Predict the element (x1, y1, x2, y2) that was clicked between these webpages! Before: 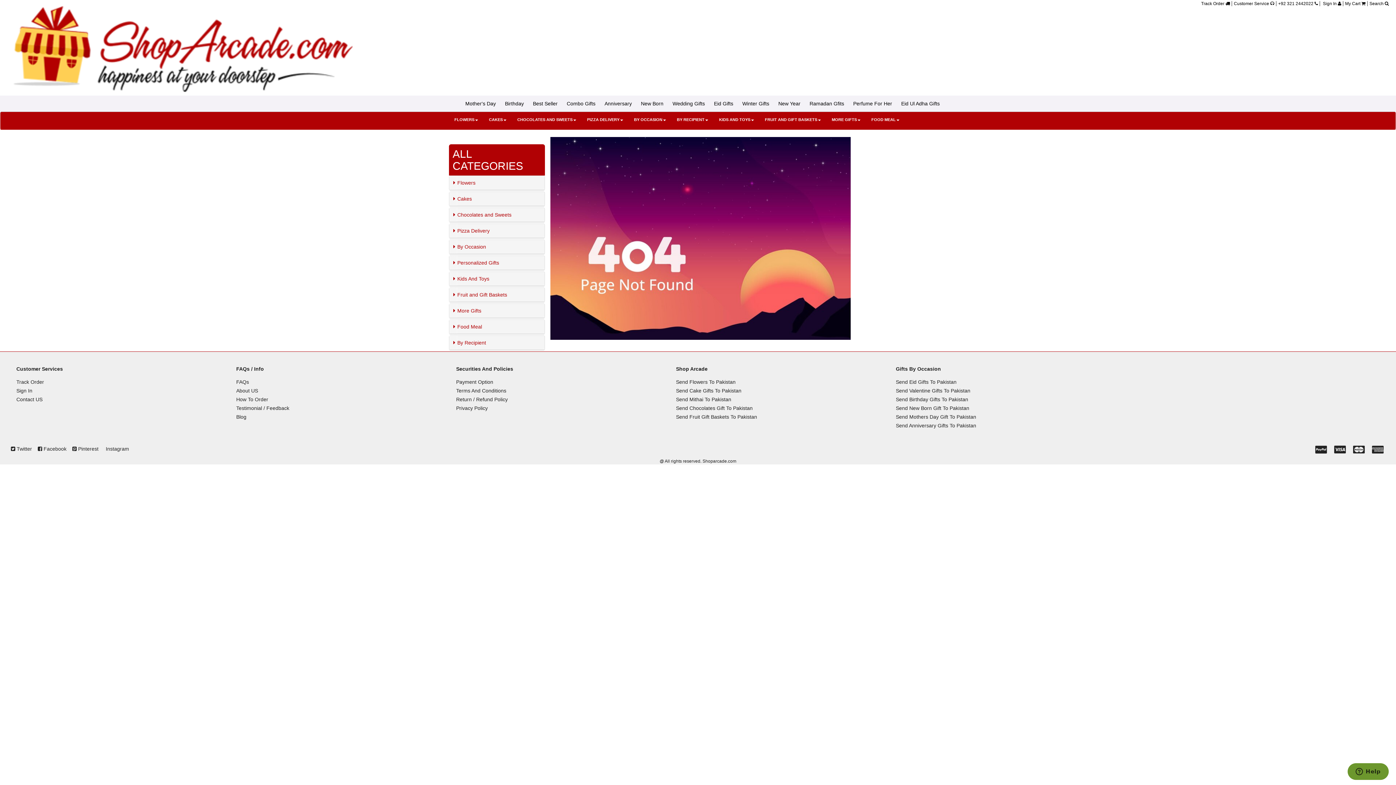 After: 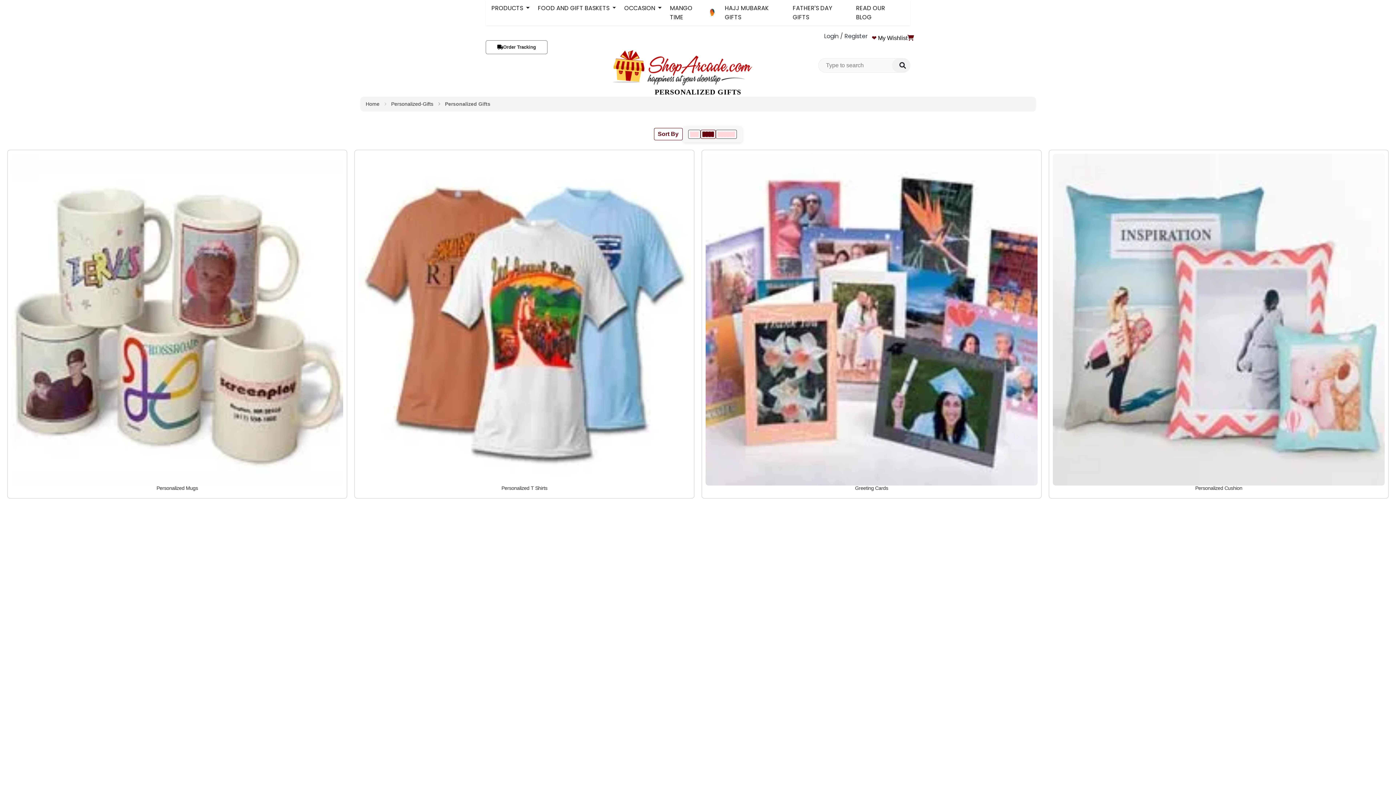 Action: bbox: (457, 260, 499, 265) label: Personalized Gifts